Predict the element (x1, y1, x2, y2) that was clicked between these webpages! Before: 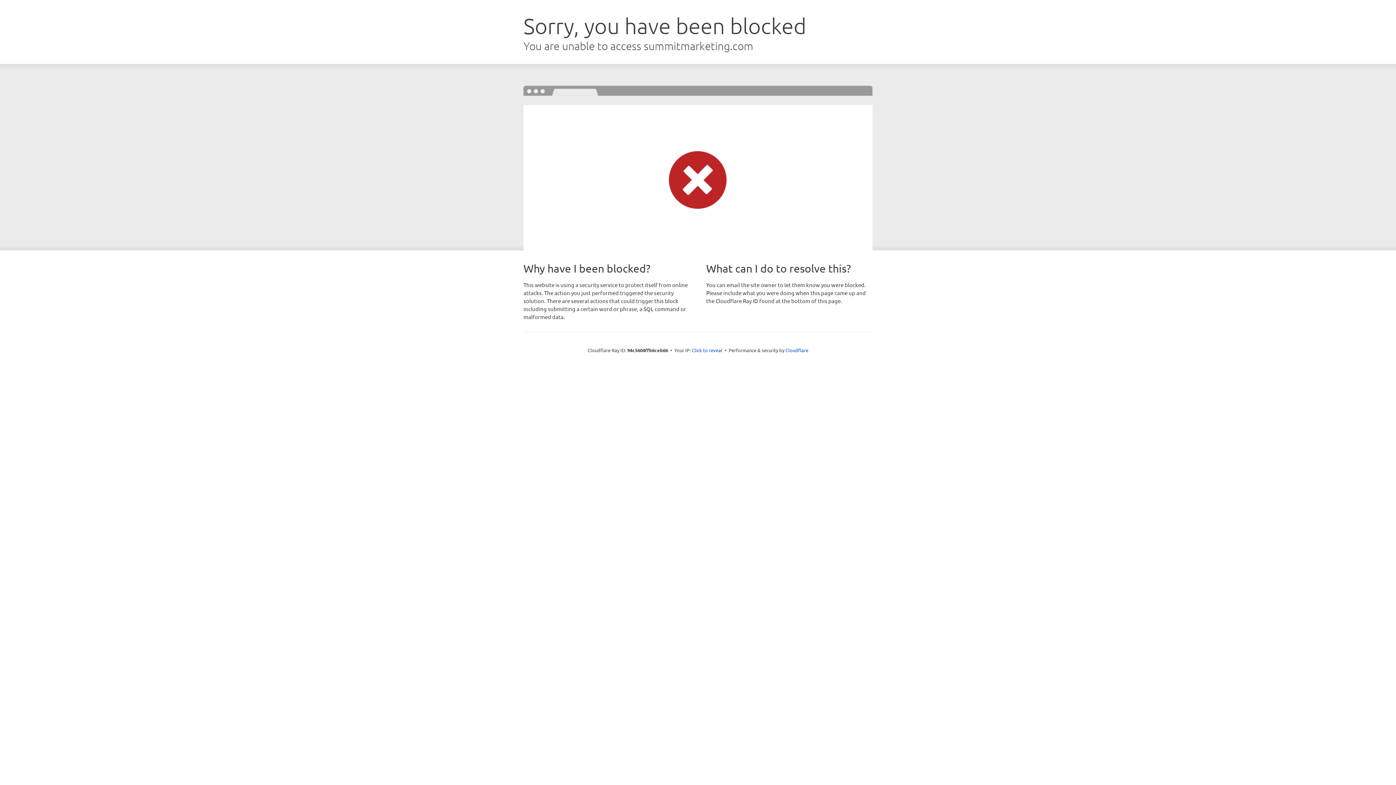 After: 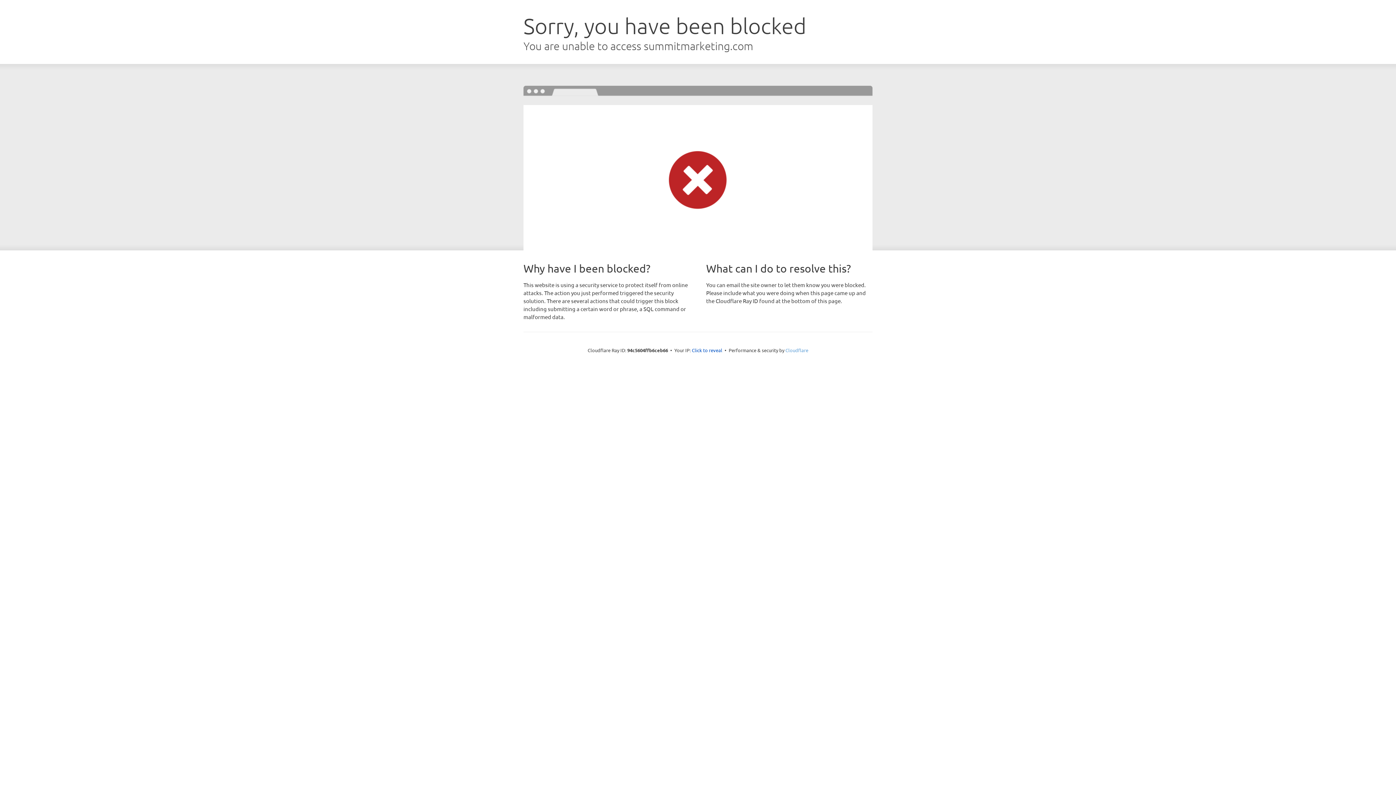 Action: bbox: (785, 347, 808, 353) label: Cloudflare